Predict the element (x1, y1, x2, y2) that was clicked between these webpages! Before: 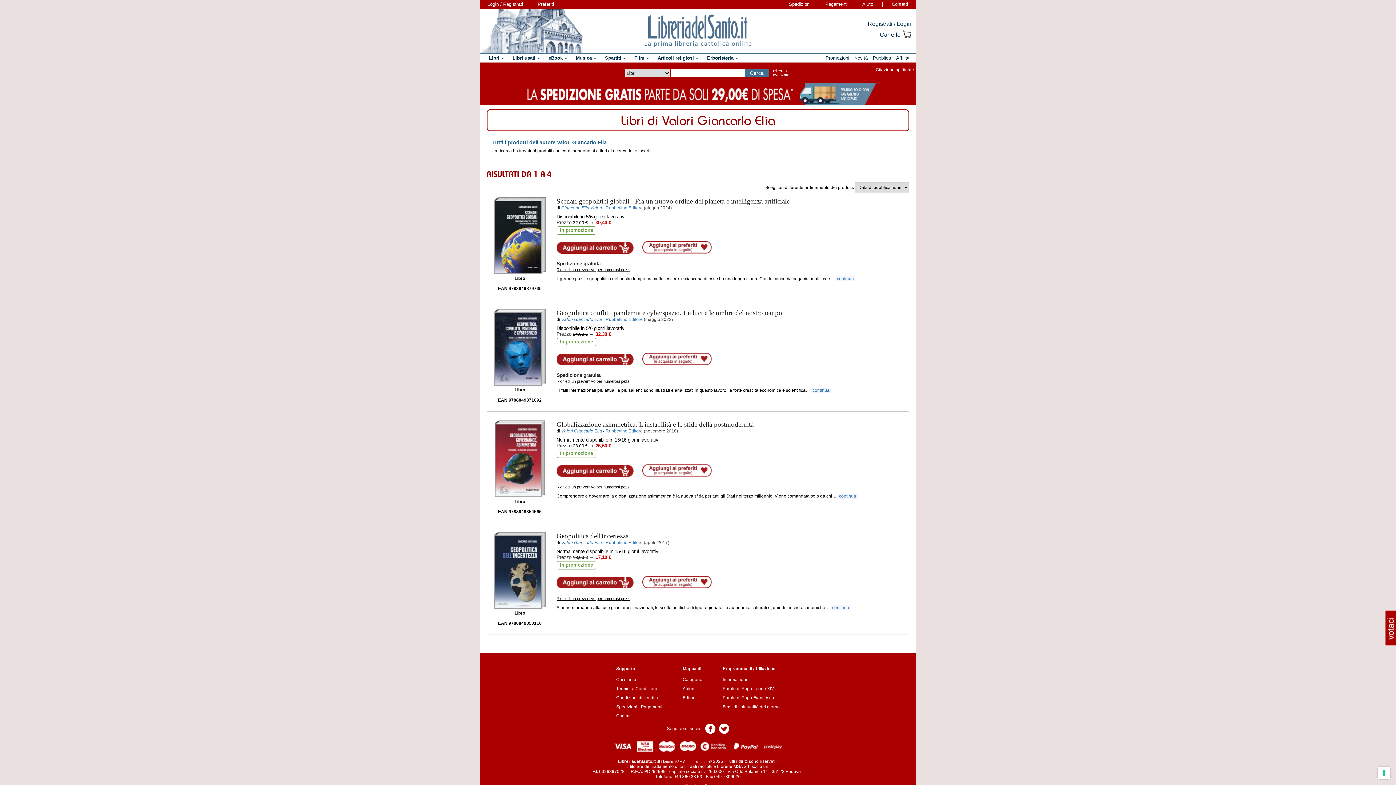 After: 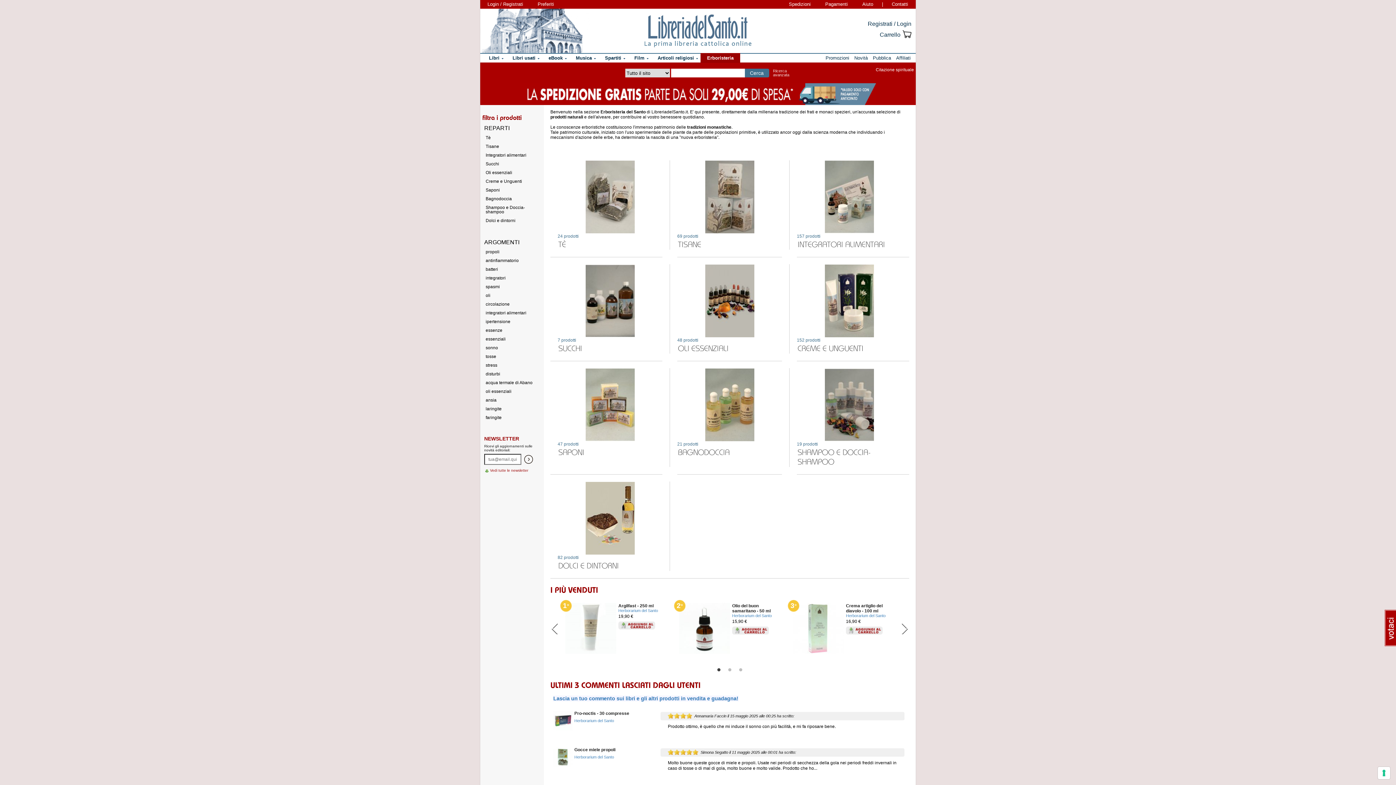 Action: bbox: (700, 53, 740, 62) label: Erboristeria